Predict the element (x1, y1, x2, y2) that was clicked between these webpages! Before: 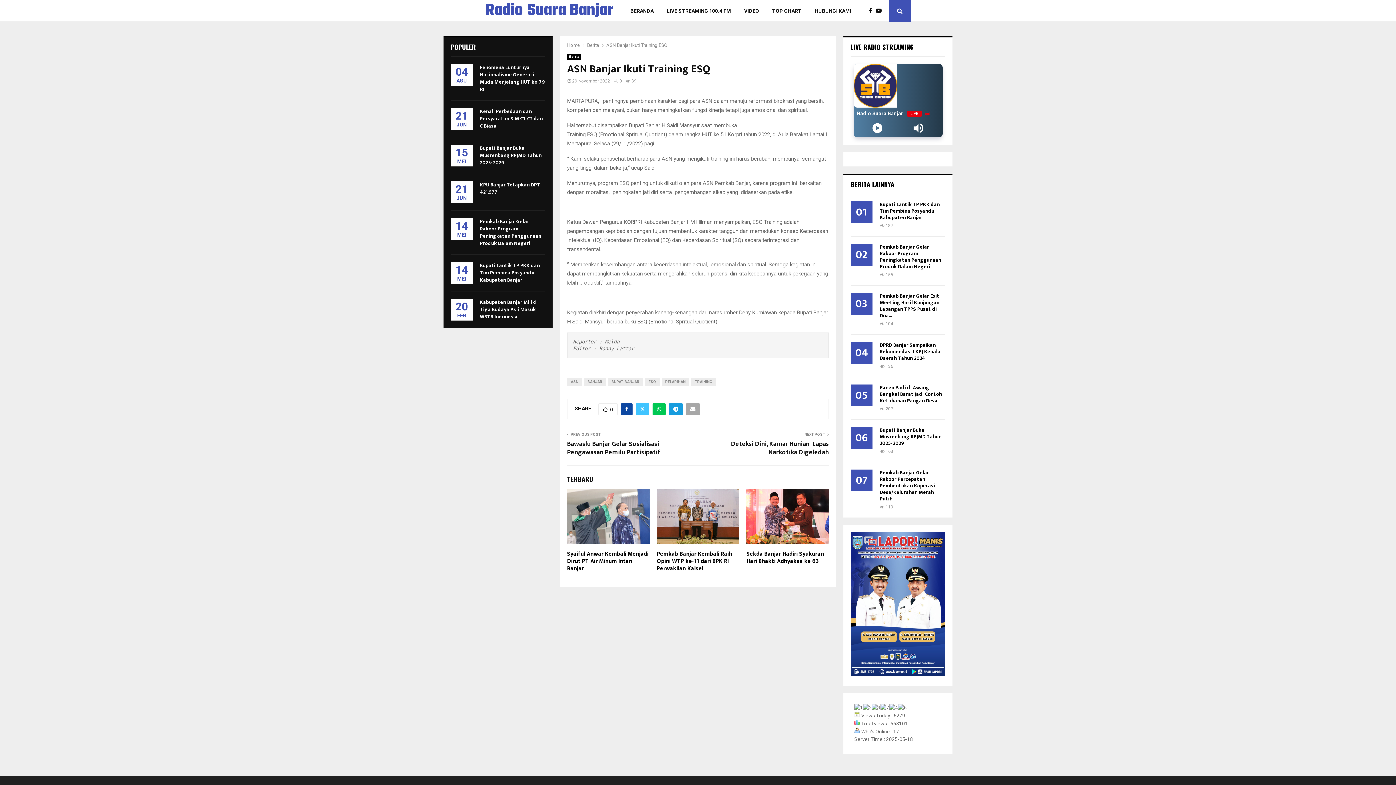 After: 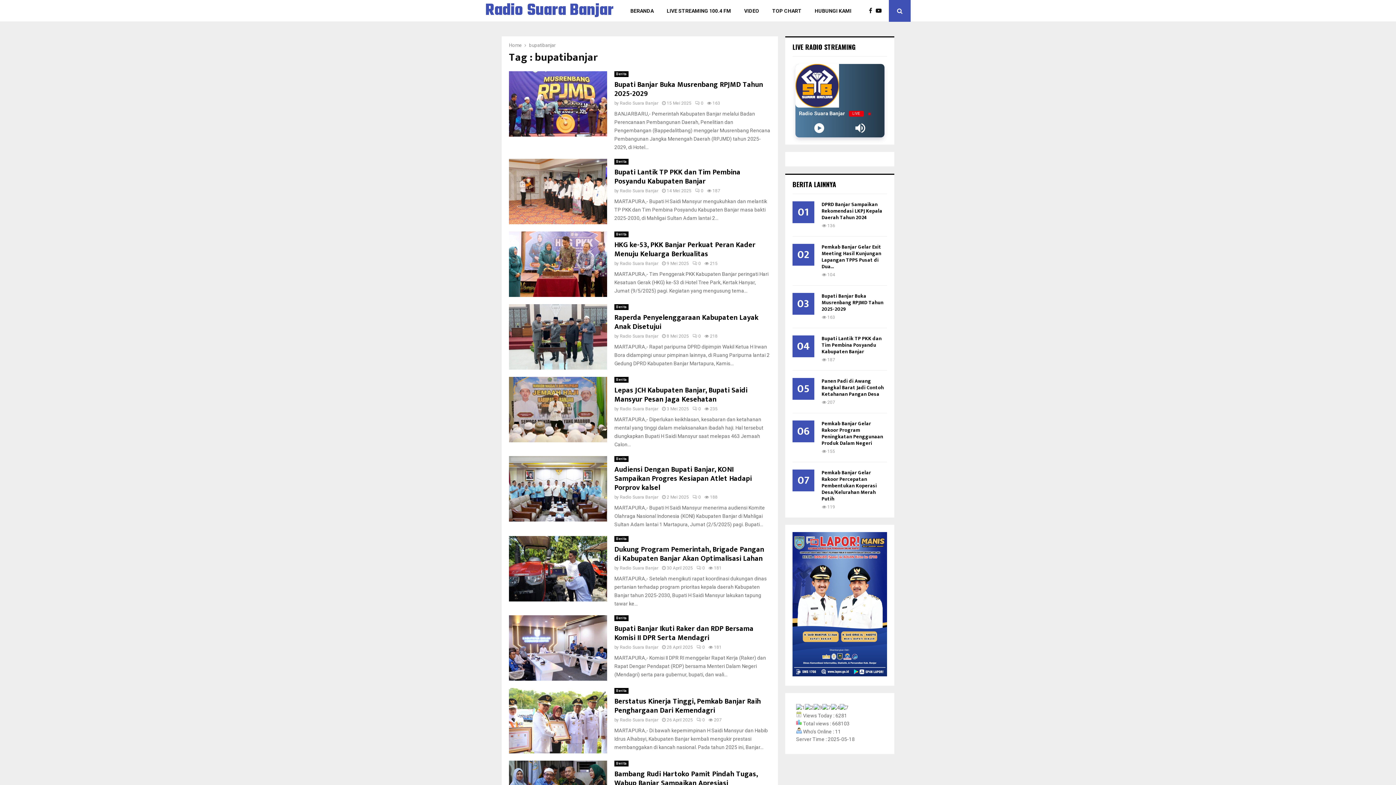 Action: label: BUPATIBANJAR bbox: (608, 377, 643, 386)